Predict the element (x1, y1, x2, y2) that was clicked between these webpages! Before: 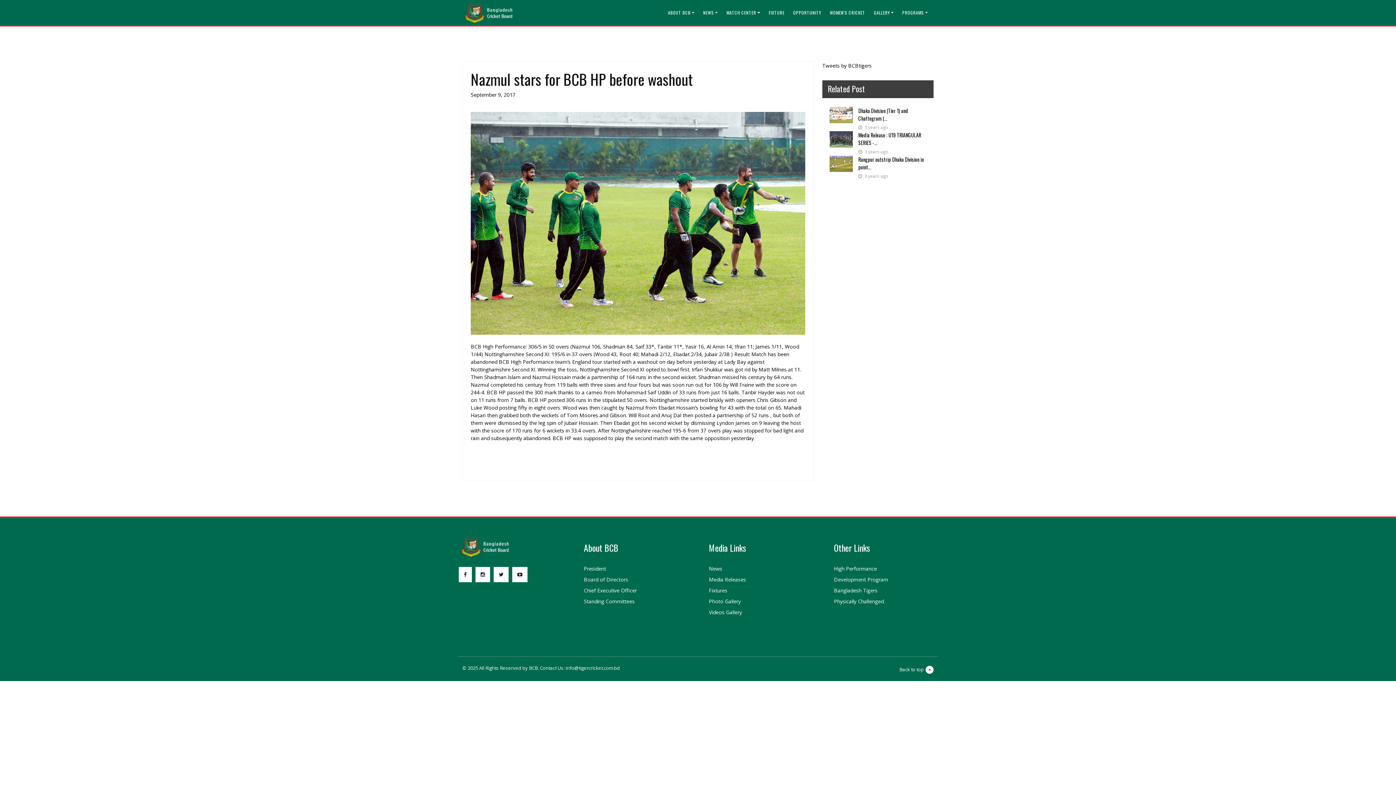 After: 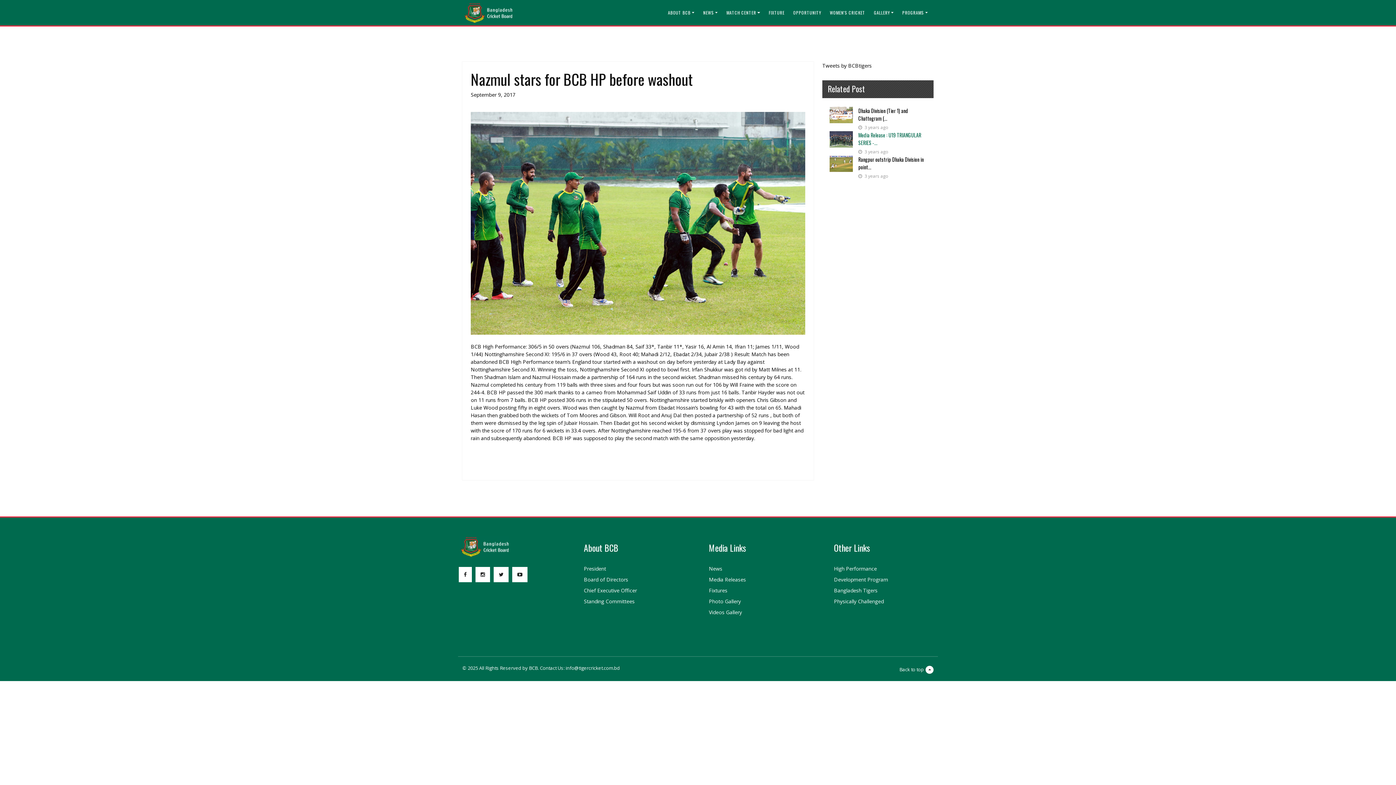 Action: bbox: (829, 131, 853, 147)